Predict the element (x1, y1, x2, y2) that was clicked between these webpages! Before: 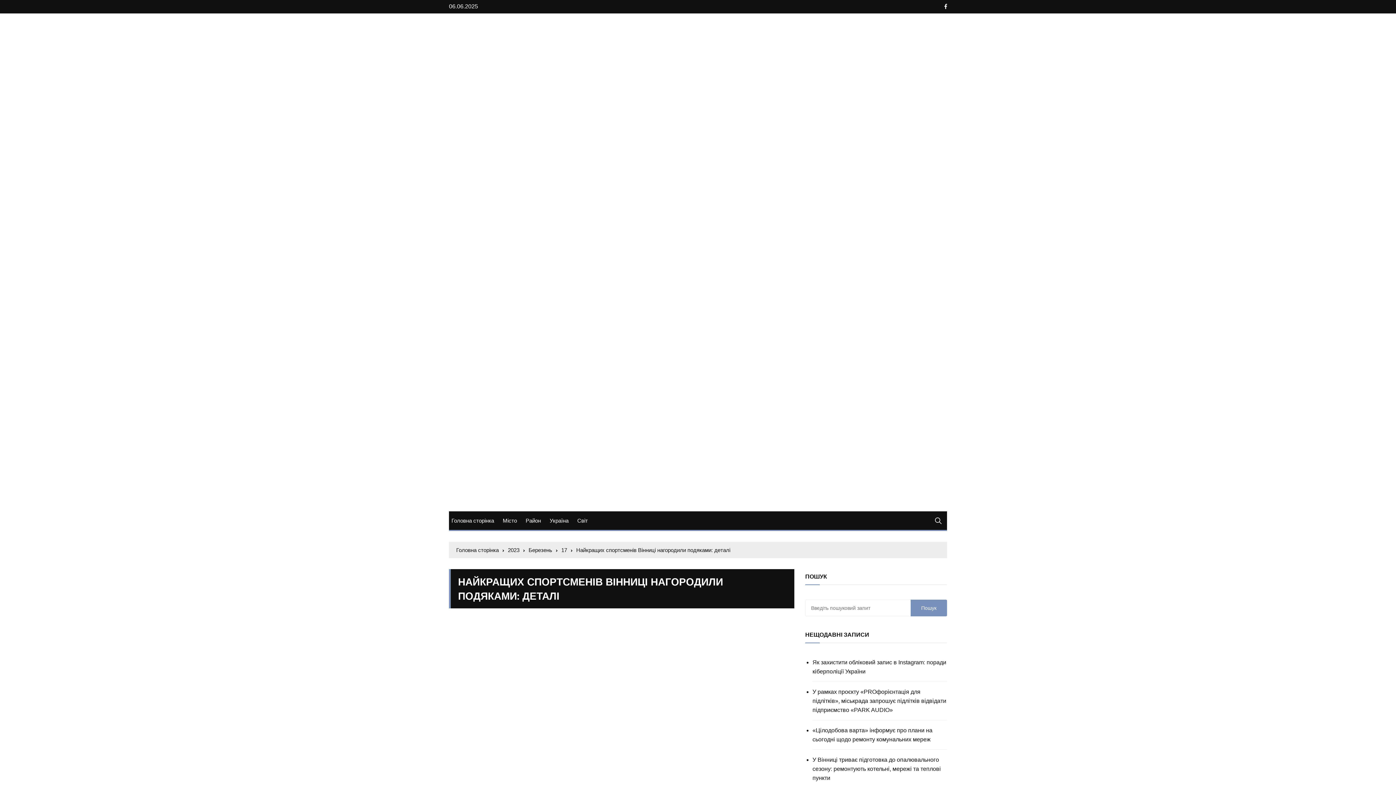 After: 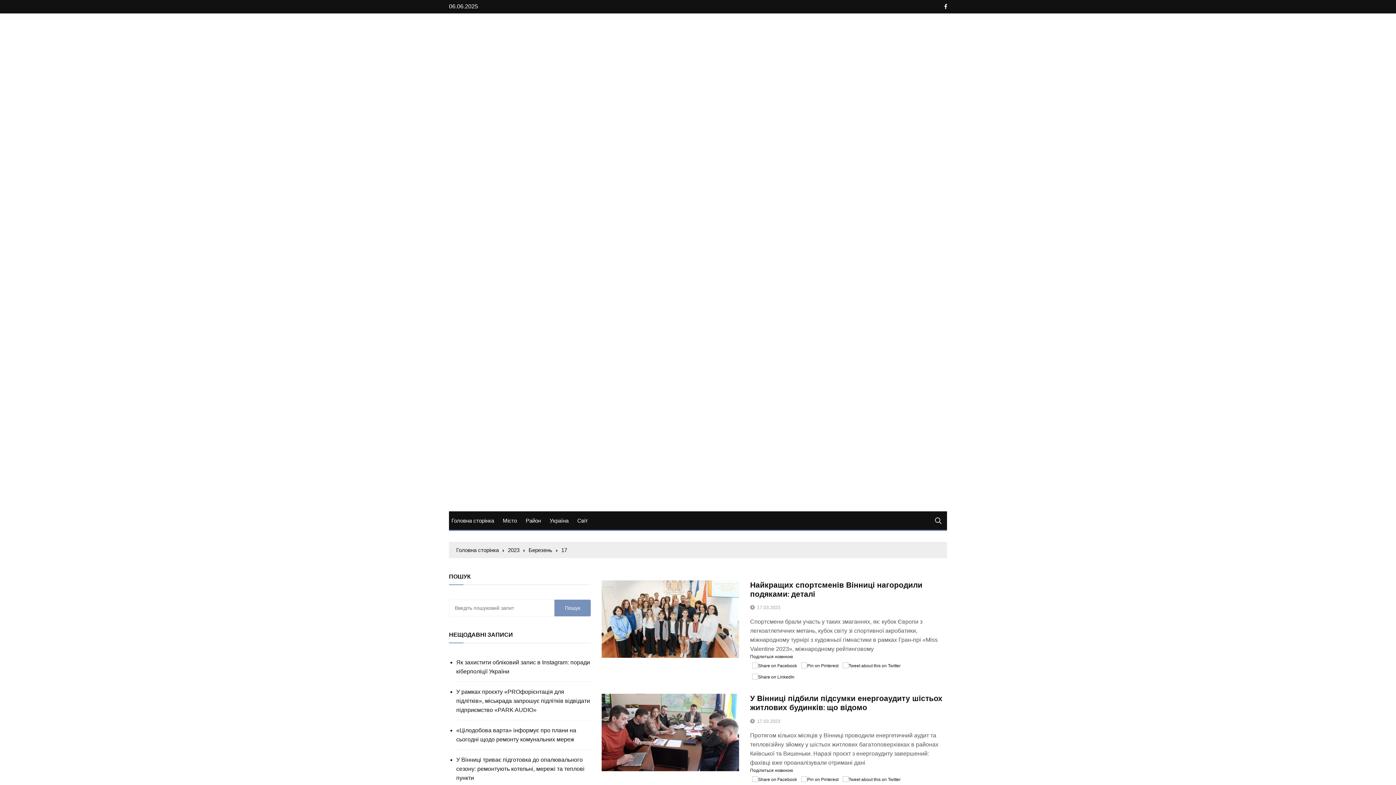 Action: label: 17 bbox: (561, 546, 572, 554)